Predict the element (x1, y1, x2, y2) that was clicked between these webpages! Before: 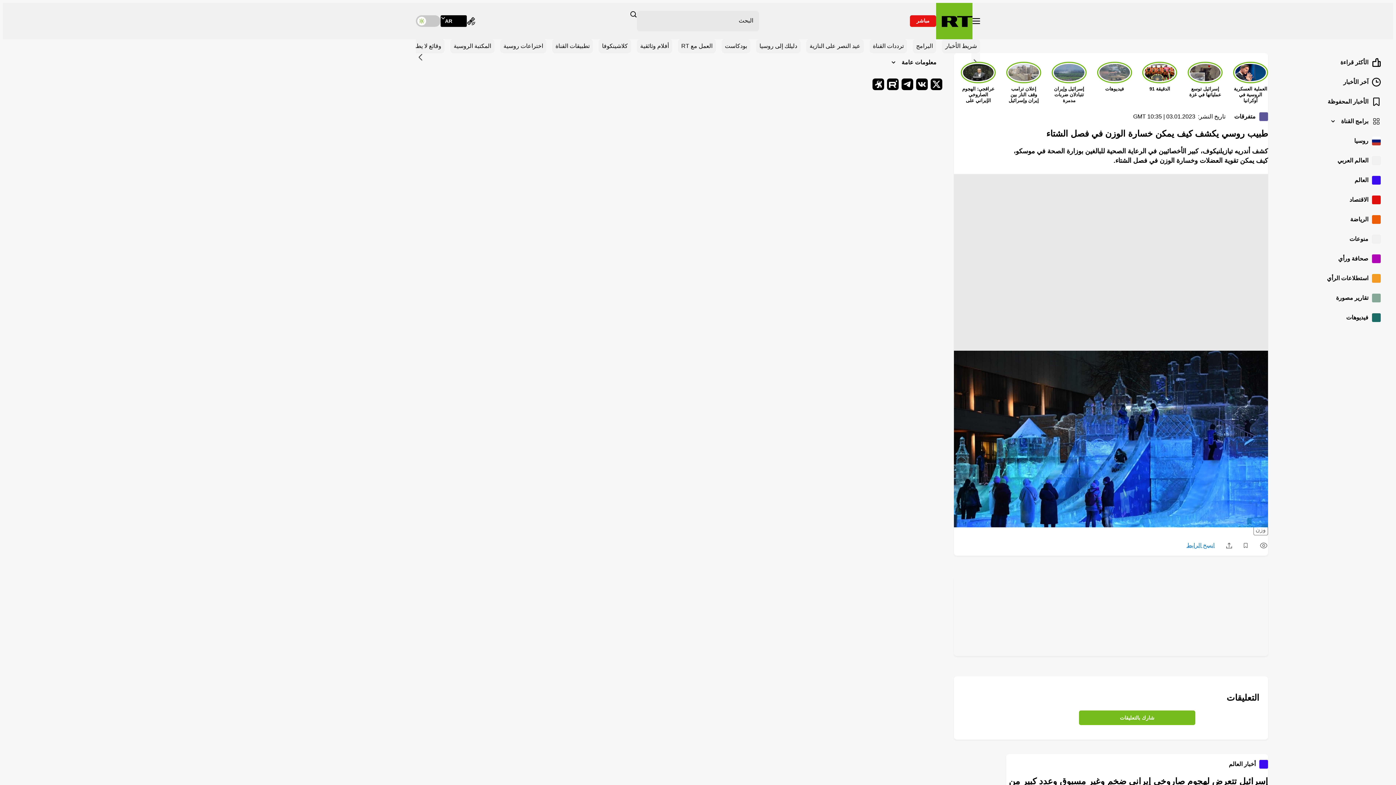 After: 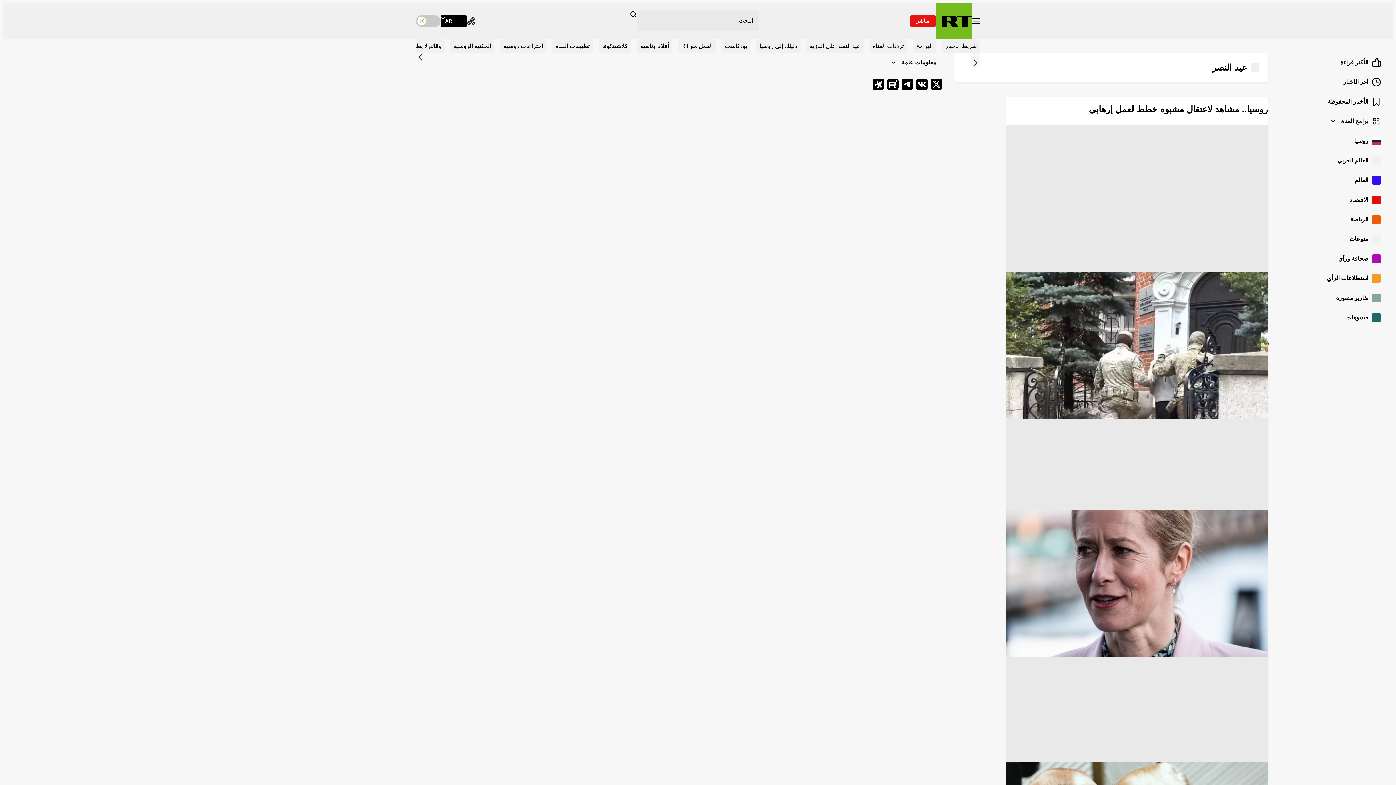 Action: bbox: (806, 39, 864, 53) label: عيد النصر على النازية